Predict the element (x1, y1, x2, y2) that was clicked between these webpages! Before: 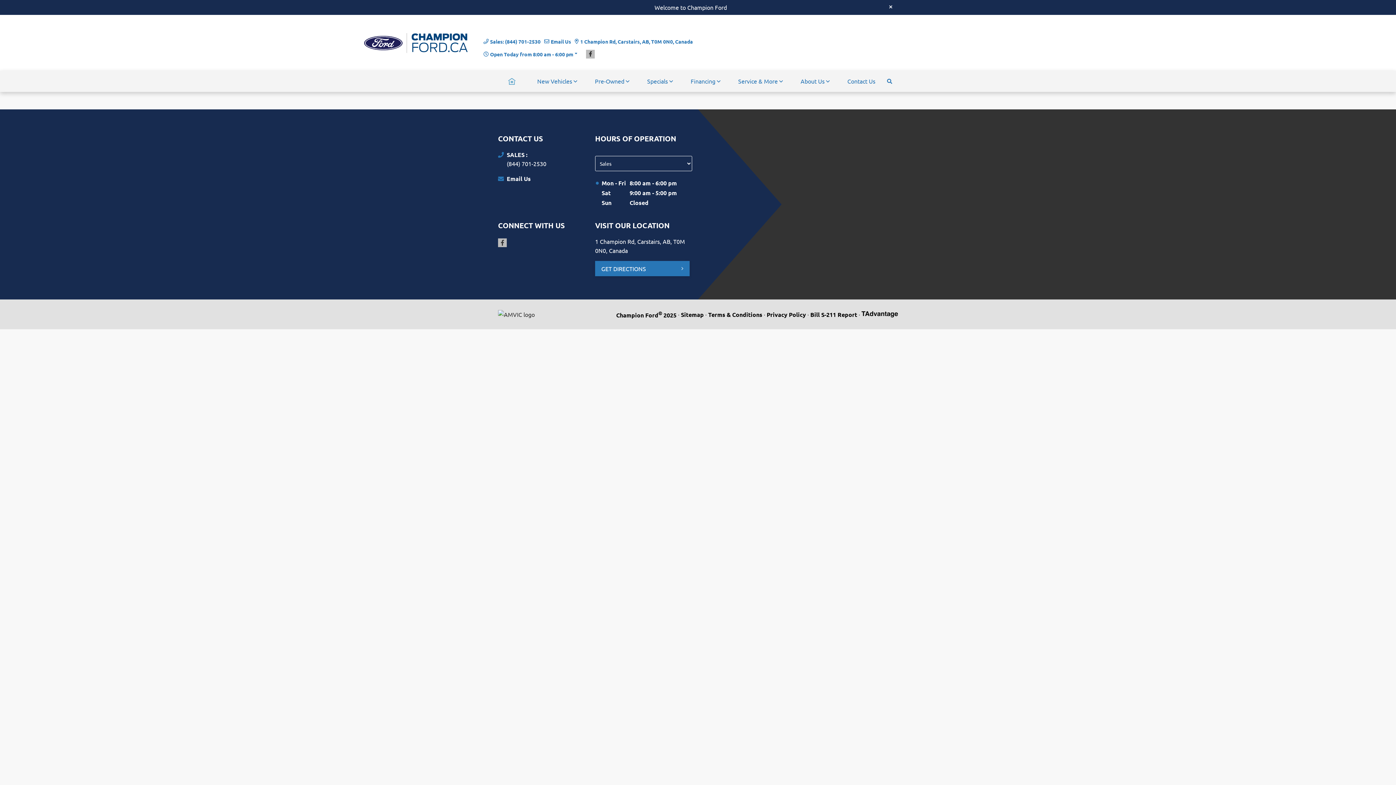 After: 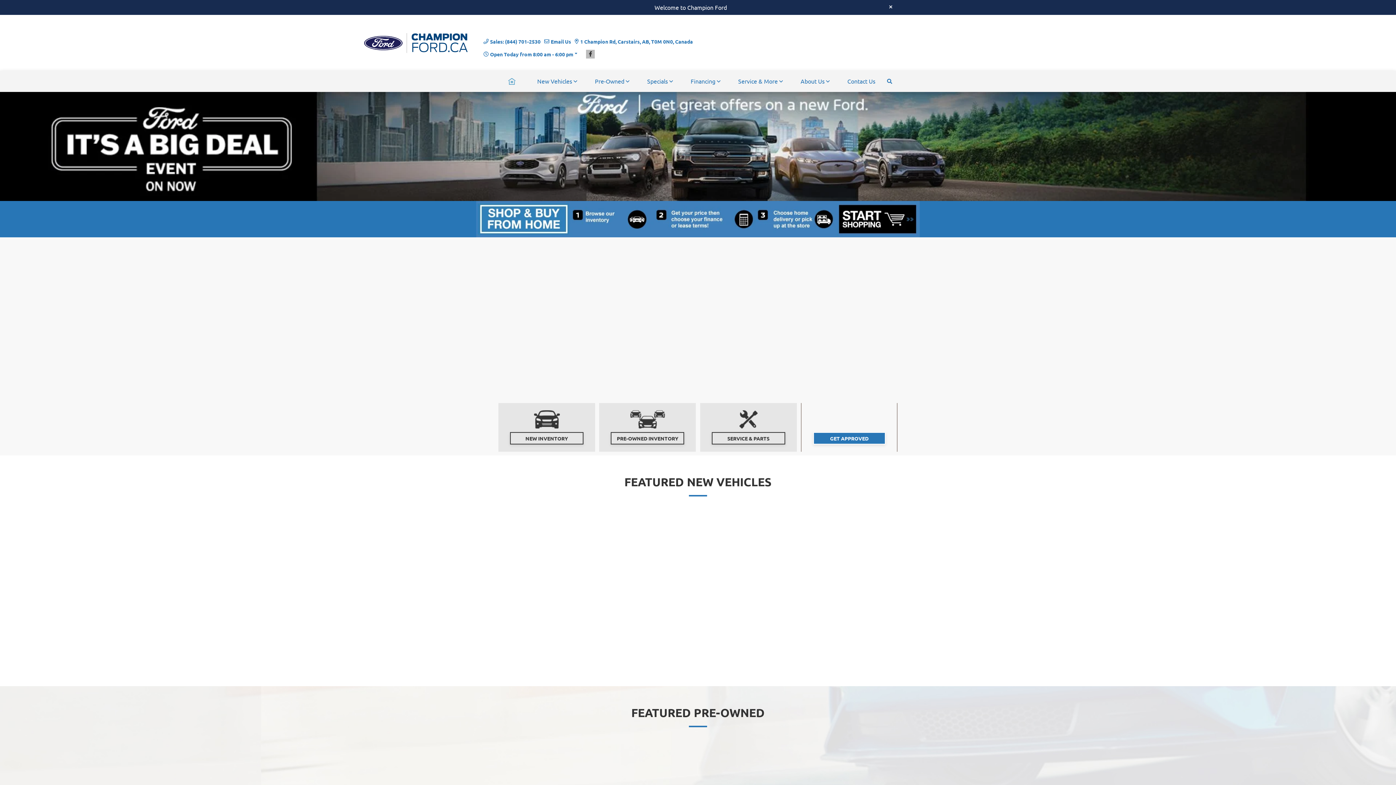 Action: label: Financing bbox: (685, 70, 726, 92)